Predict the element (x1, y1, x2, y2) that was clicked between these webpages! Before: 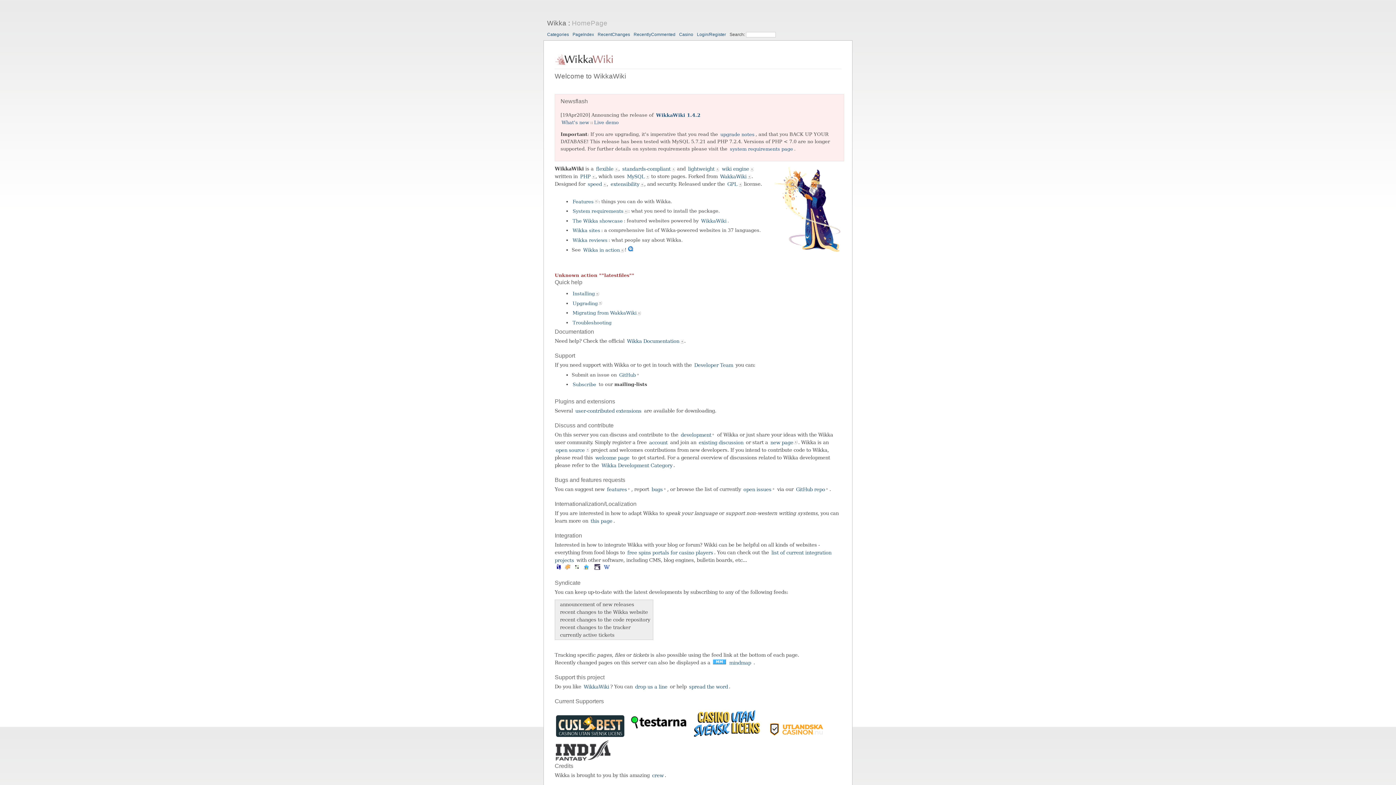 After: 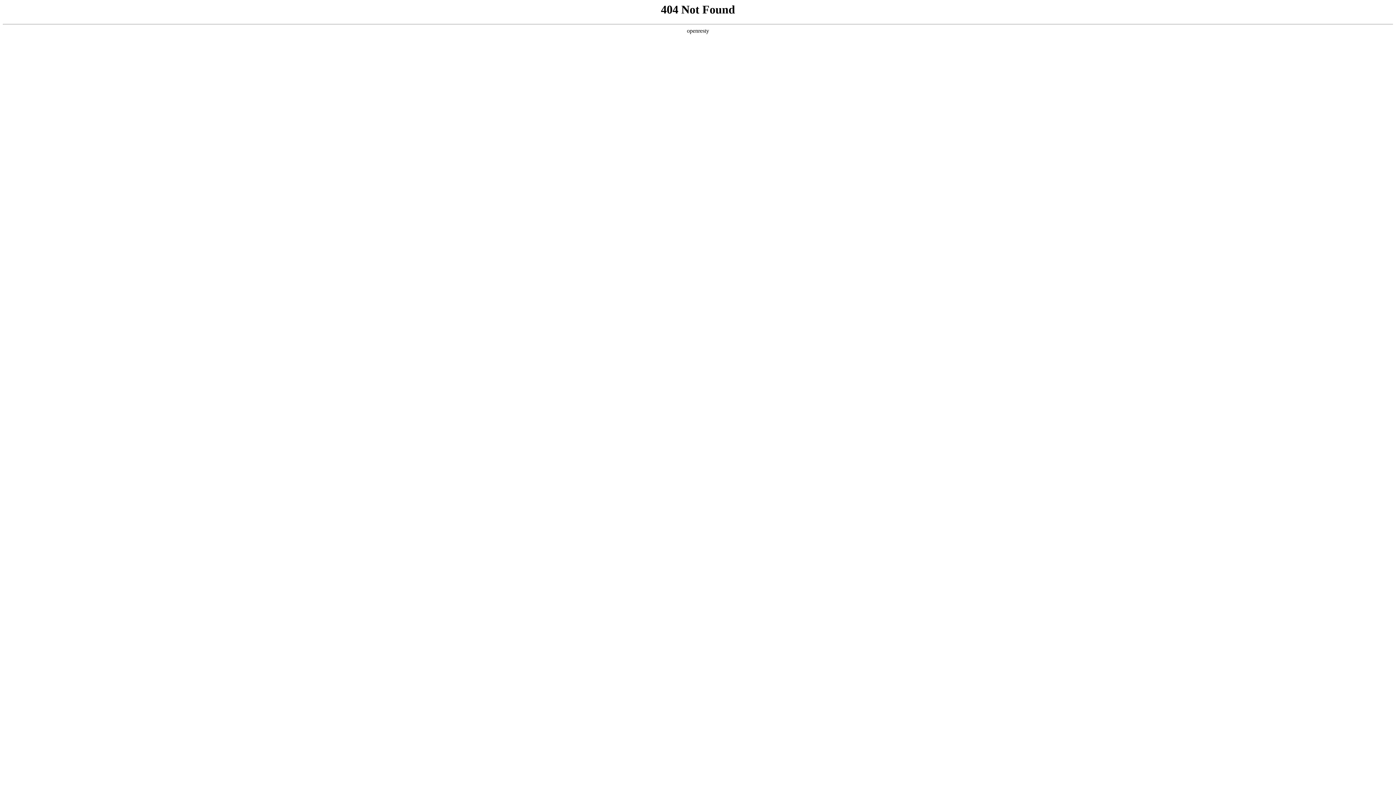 Action: bbox: (558, 616, 559, 623)